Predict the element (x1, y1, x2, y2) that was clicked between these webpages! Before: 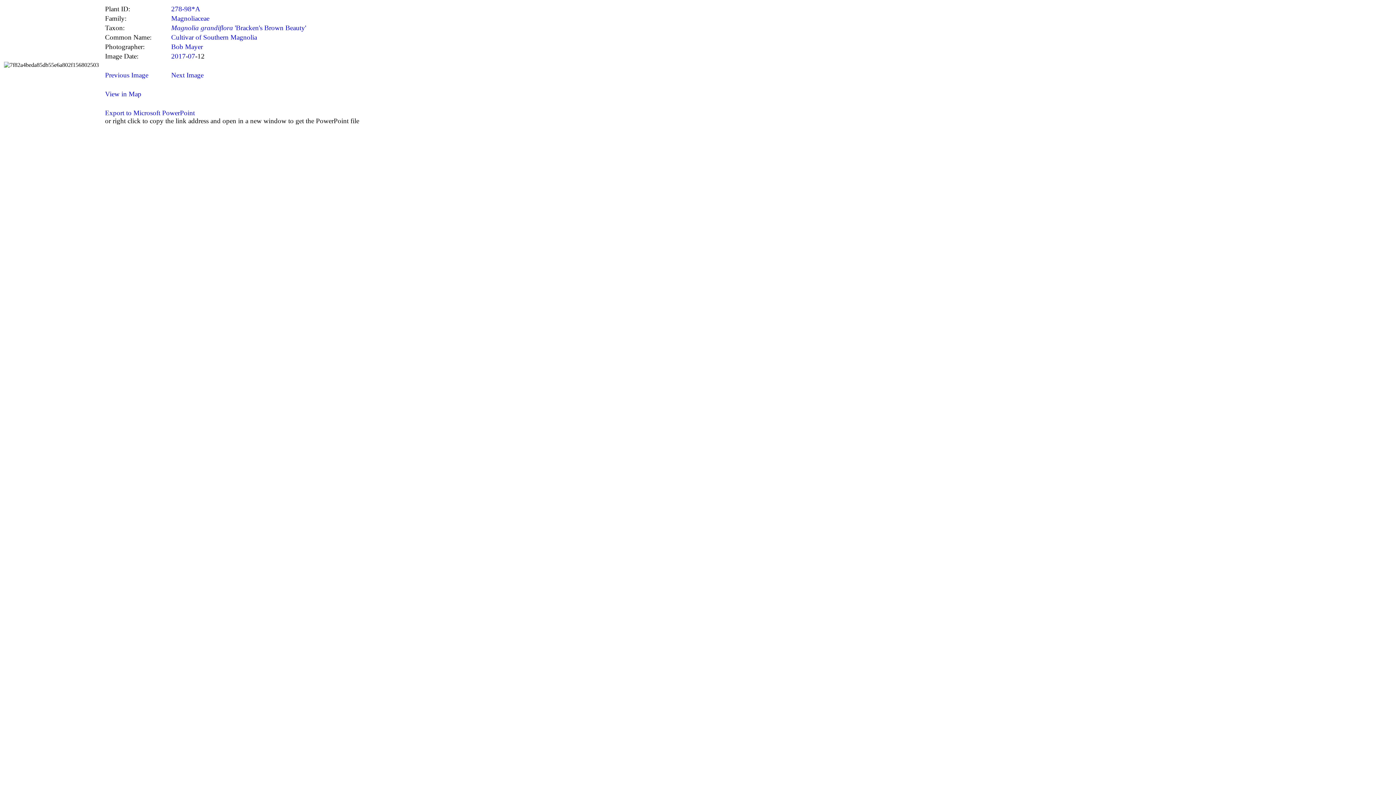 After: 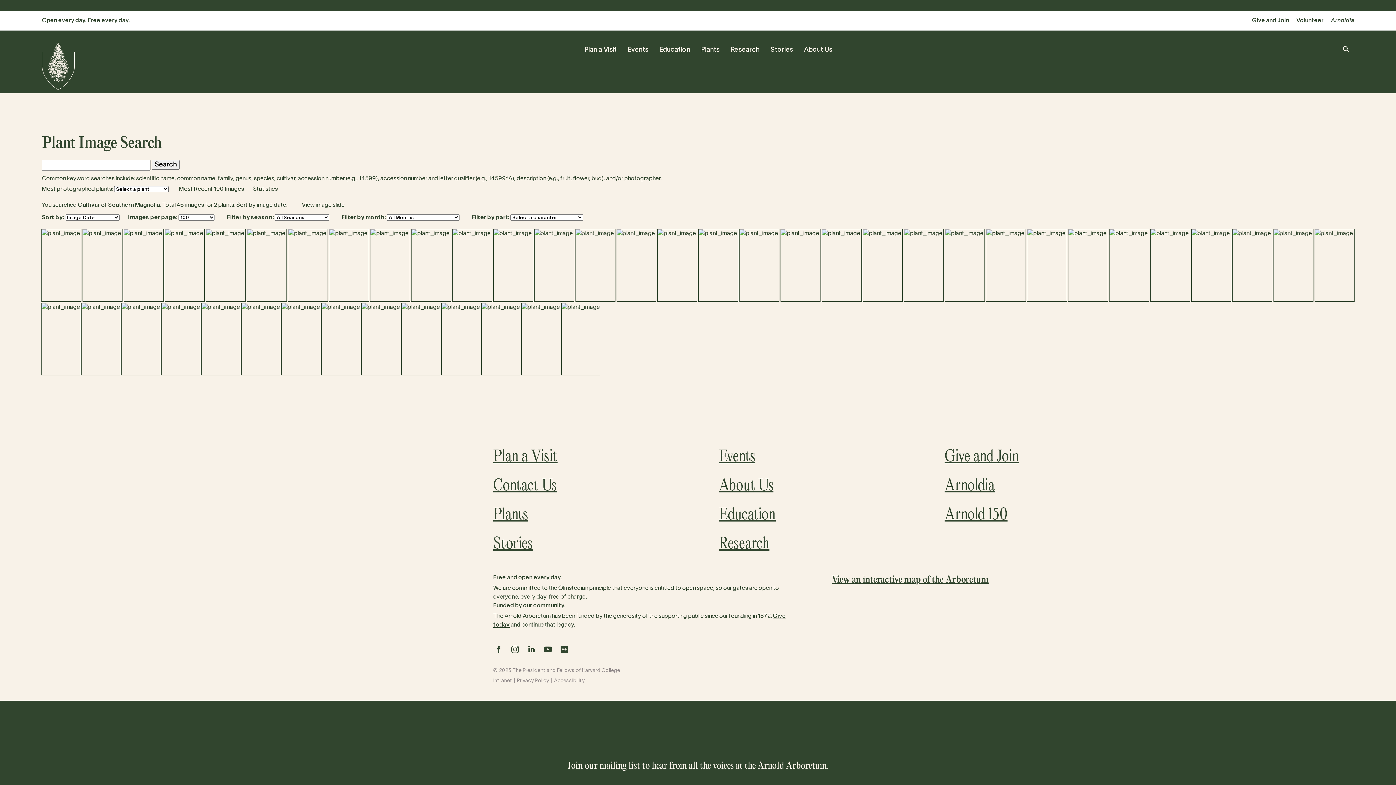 Action: bbox: (171, 33, 257, 41) label: Cultivar of Southern Magnolia